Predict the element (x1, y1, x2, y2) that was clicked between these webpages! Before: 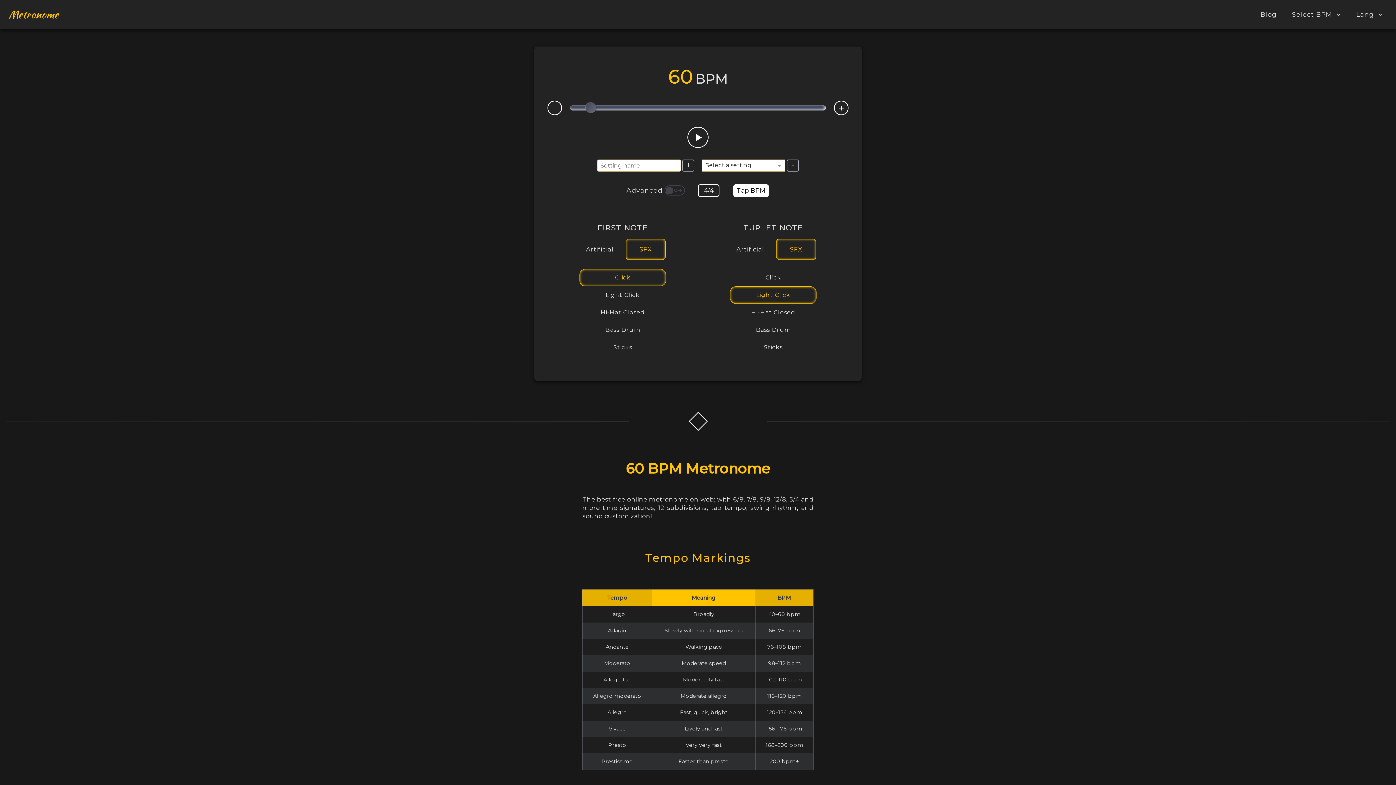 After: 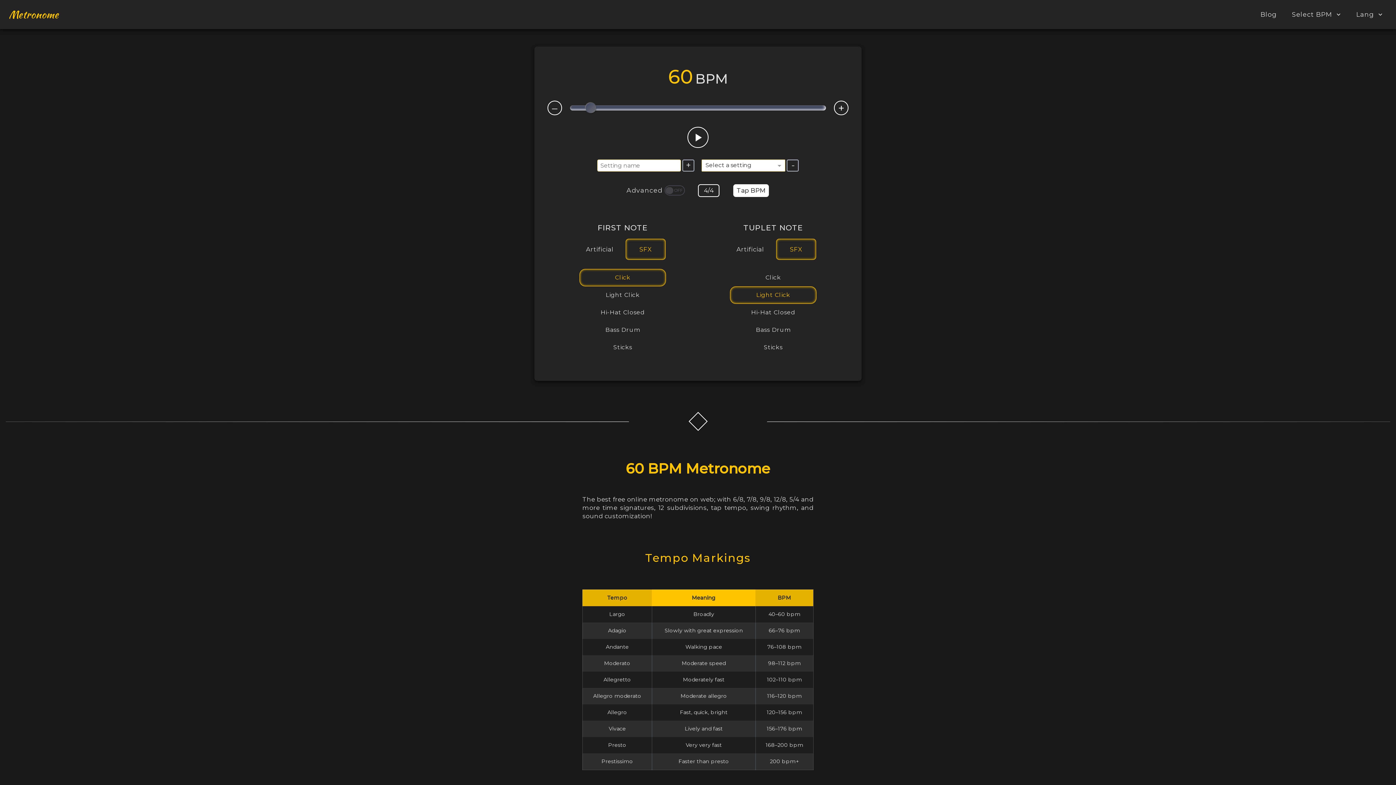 Action: bbox: (580, 270, 665, 285) label: toggle click sound for first note